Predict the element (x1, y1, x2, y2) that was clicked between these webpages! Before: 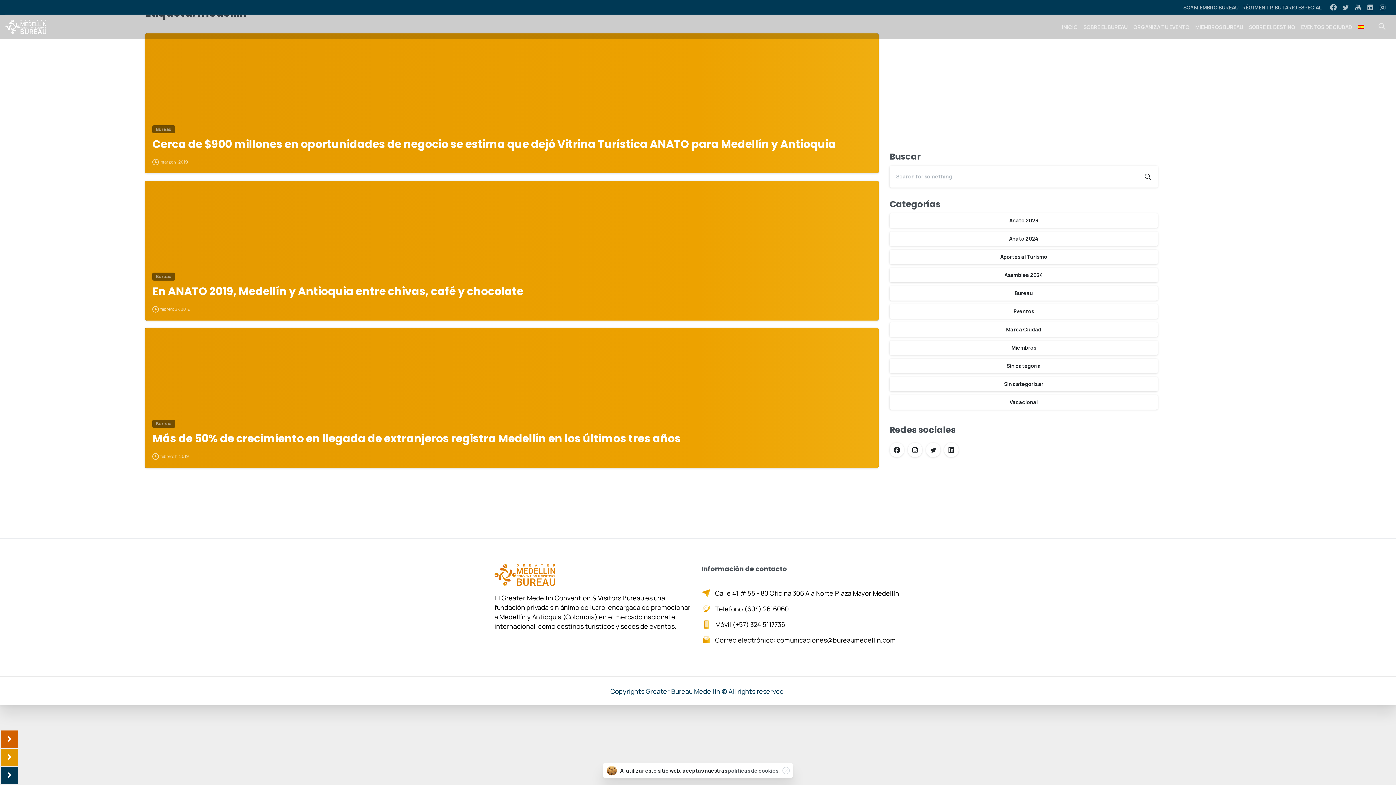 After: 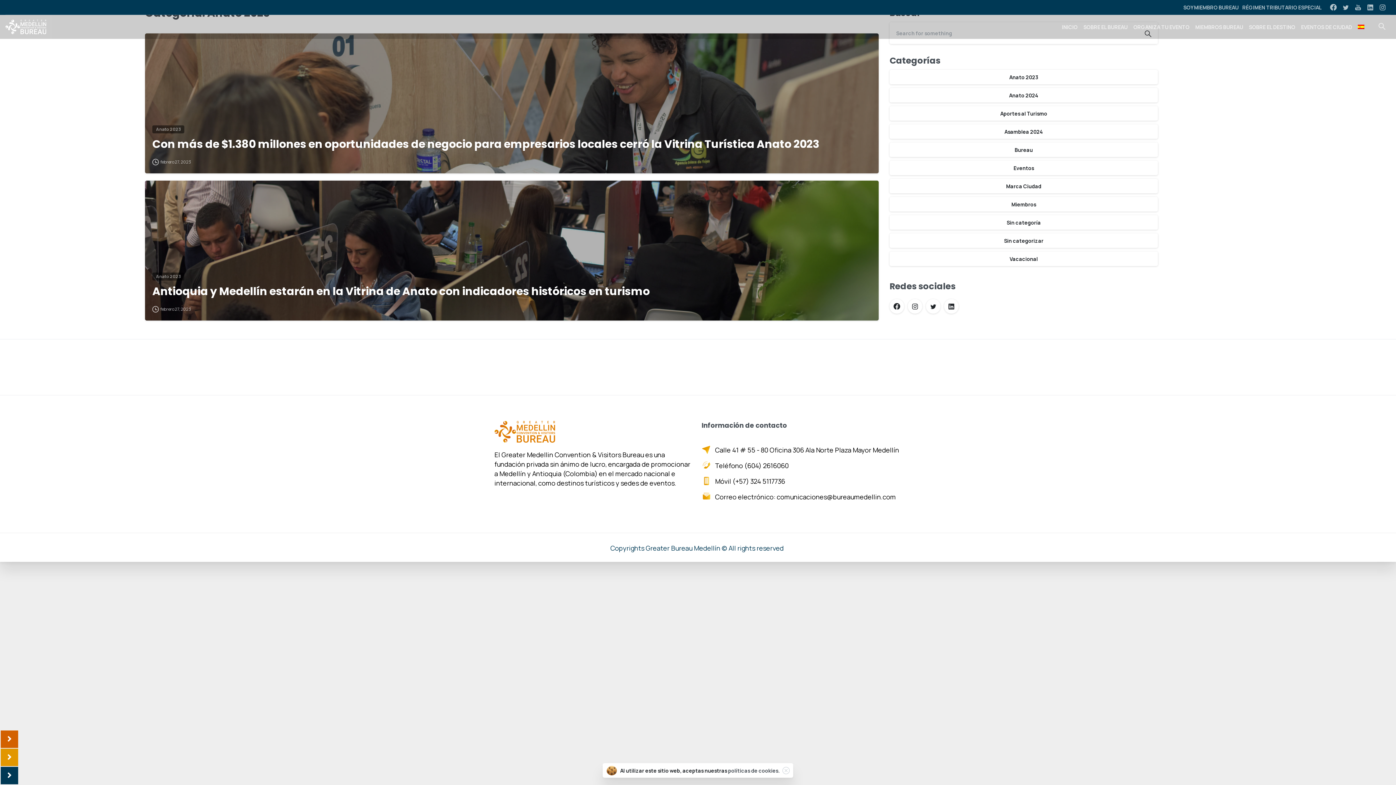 Action: bbox: (889, 213, 1158, 227) label: Anato 2023